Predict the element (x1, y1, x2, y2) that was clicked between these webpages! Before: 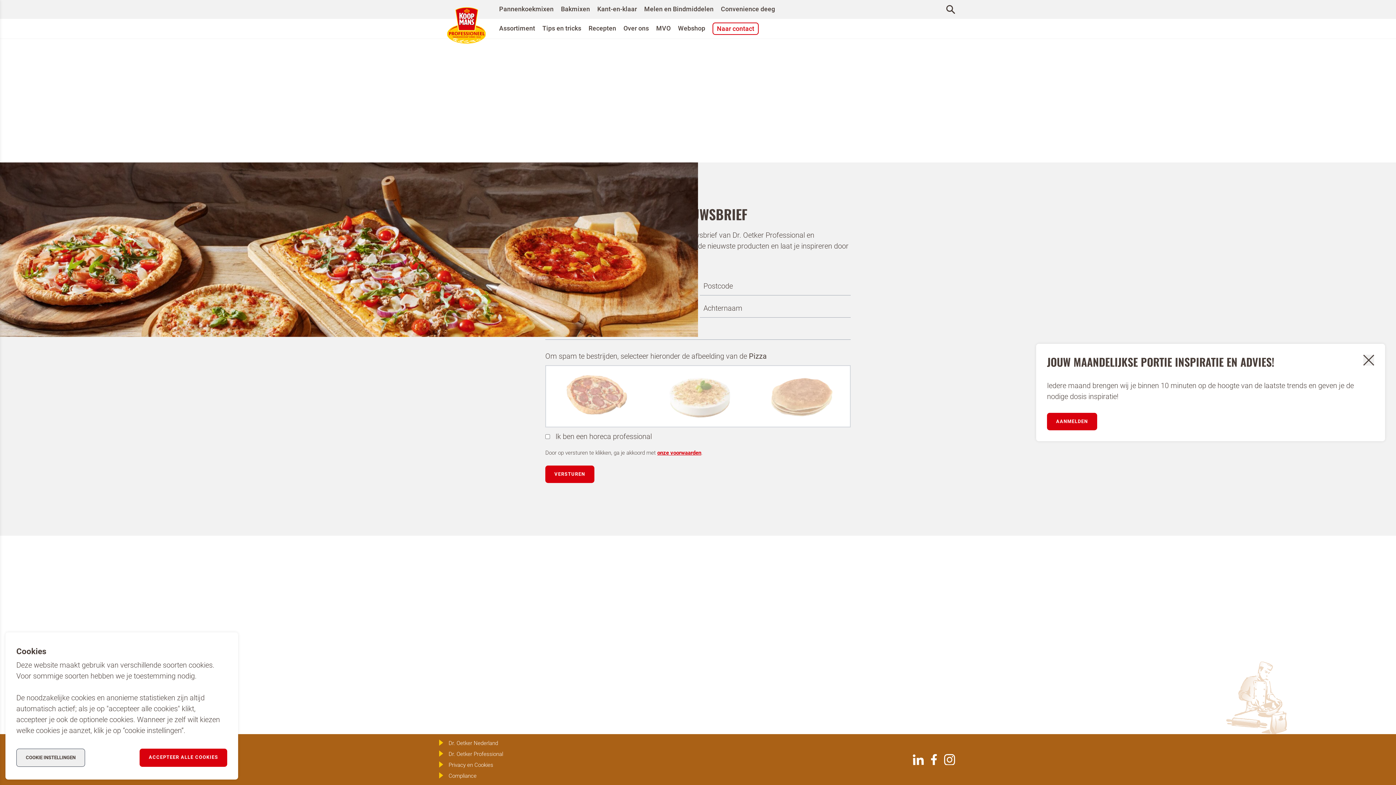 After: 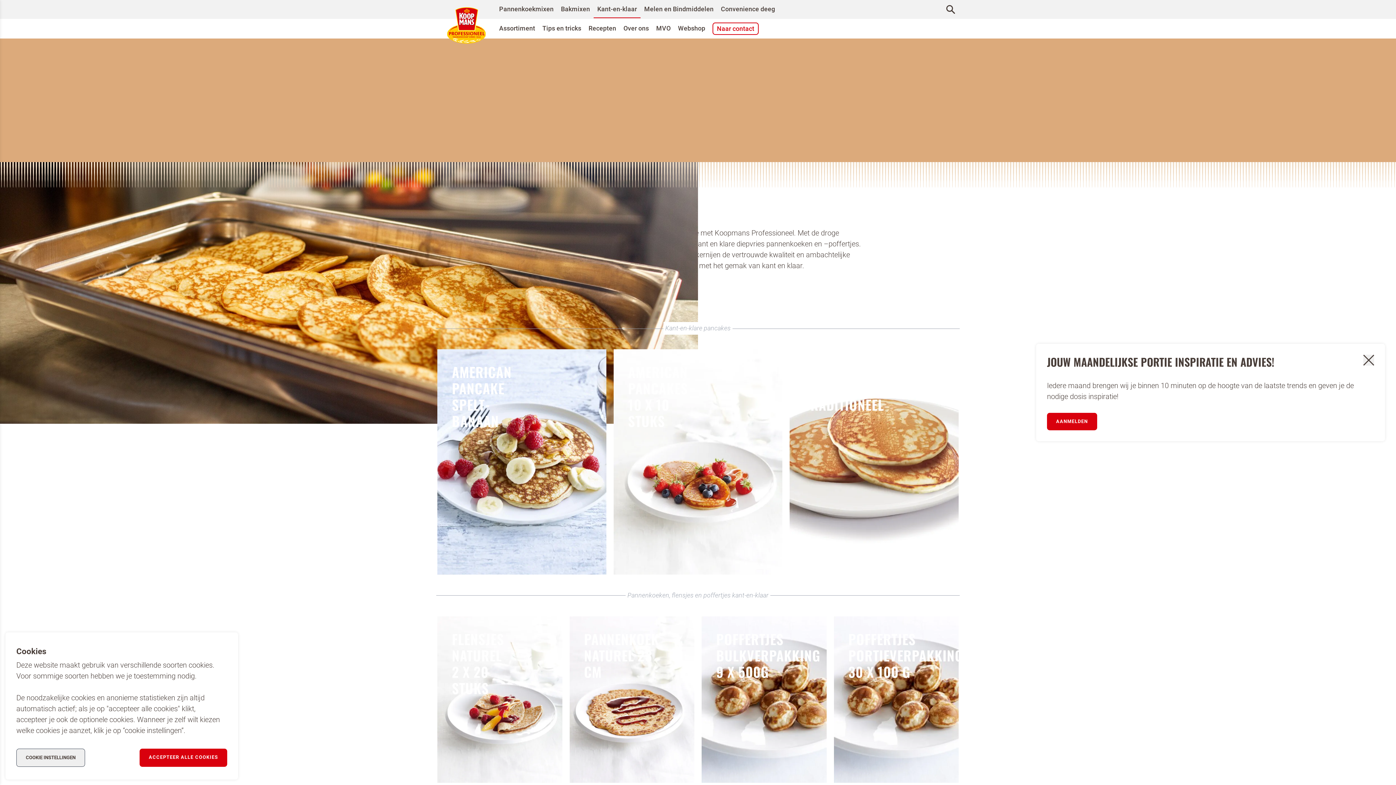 Action: bbox: (597, 4, 637, 13) label: Kant-en-klaar